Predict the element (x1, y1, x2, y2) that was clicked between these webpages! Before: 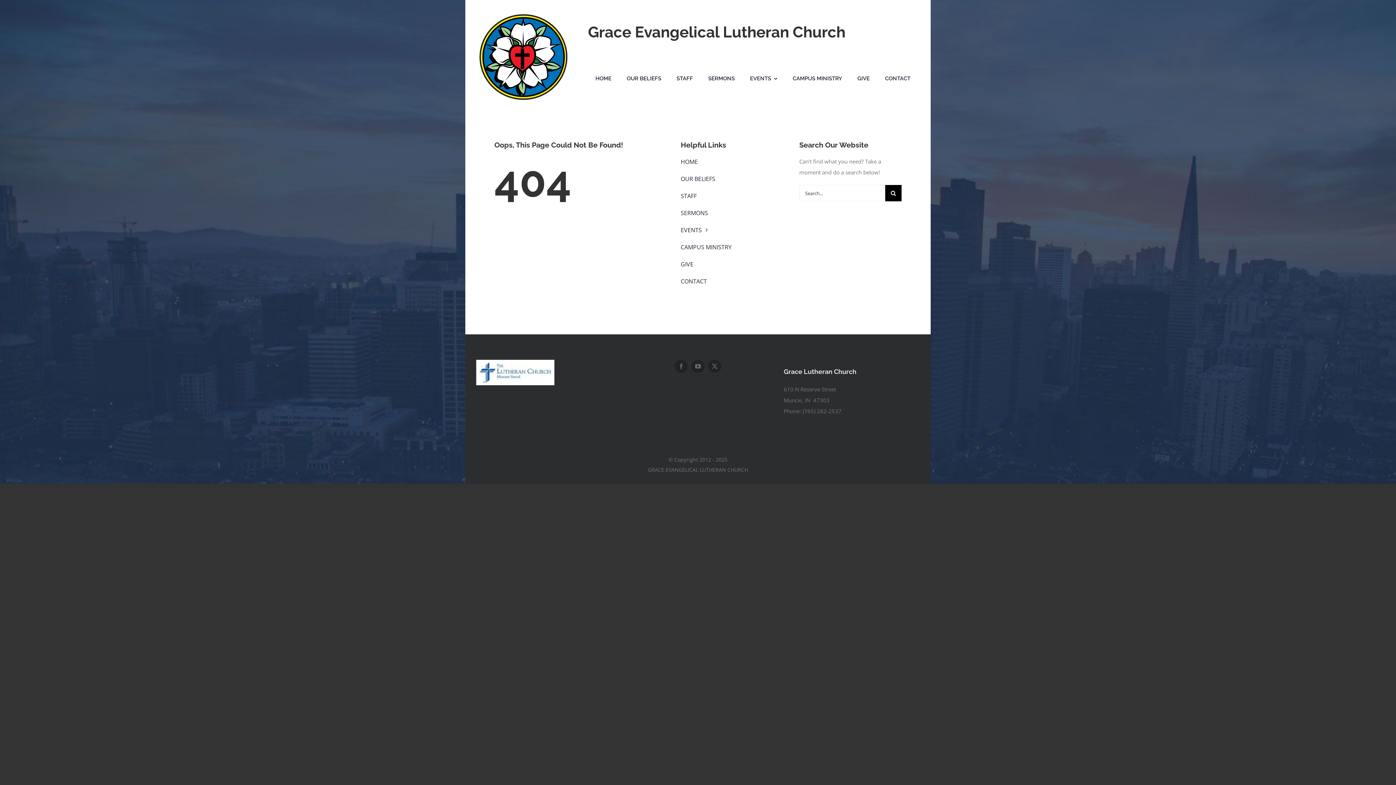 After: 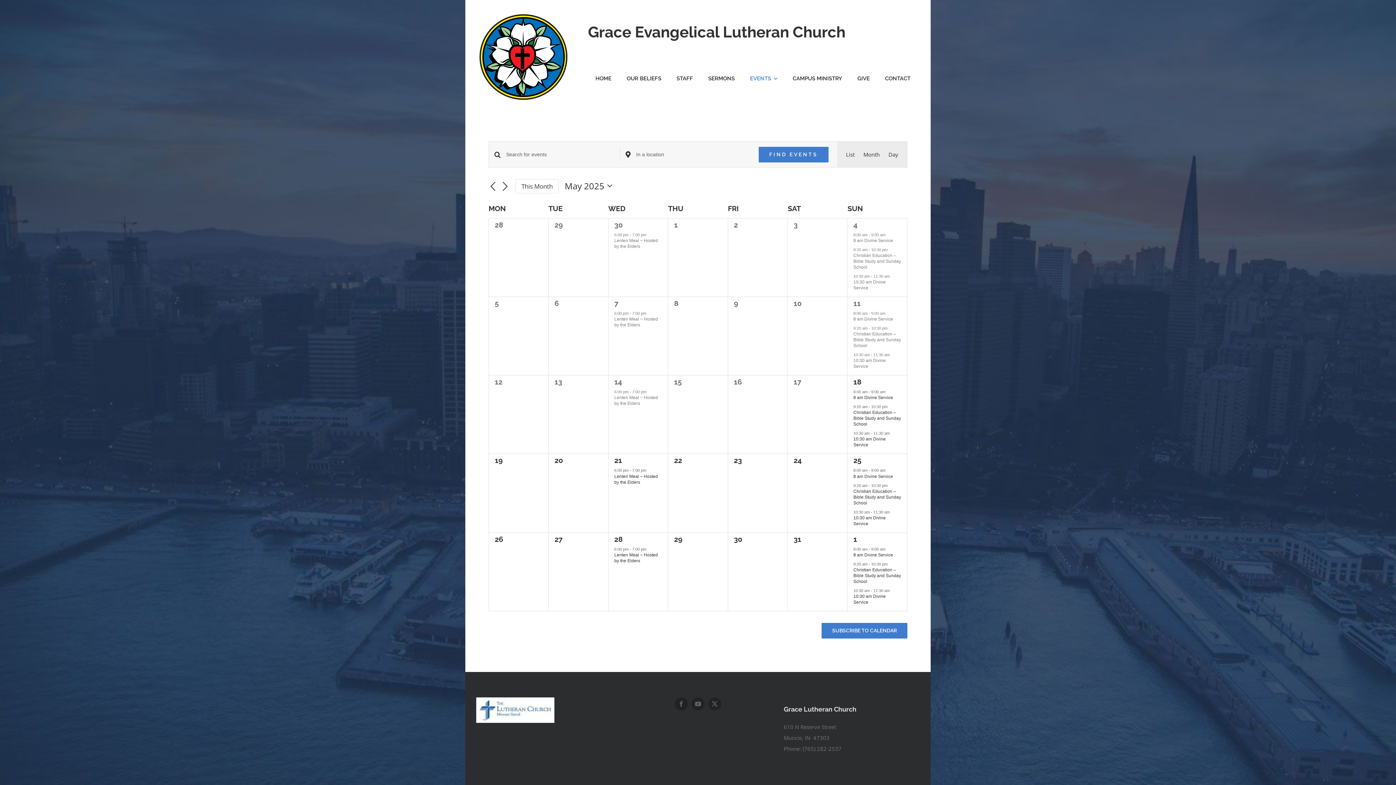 Action: bbox: (680, 224, 783, 236) label: EVENTS